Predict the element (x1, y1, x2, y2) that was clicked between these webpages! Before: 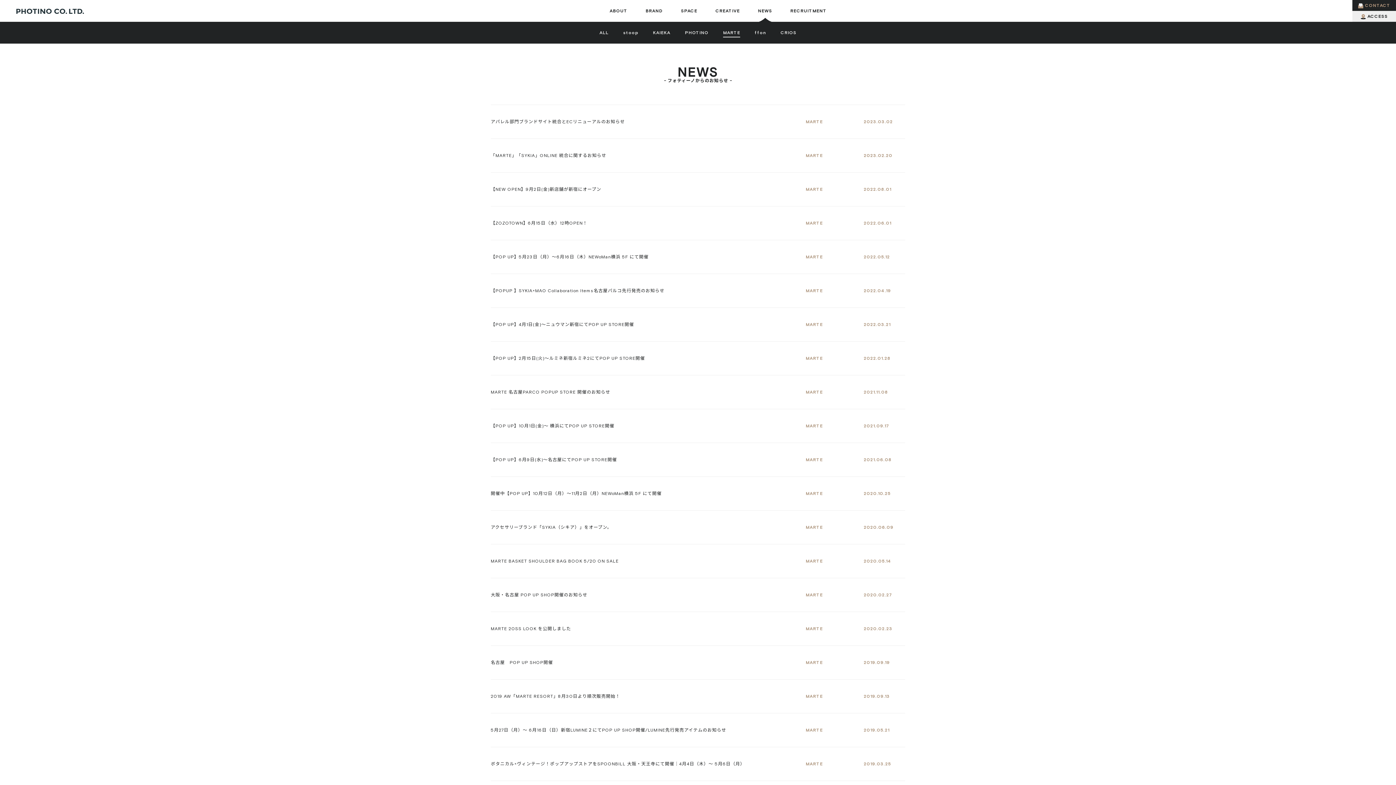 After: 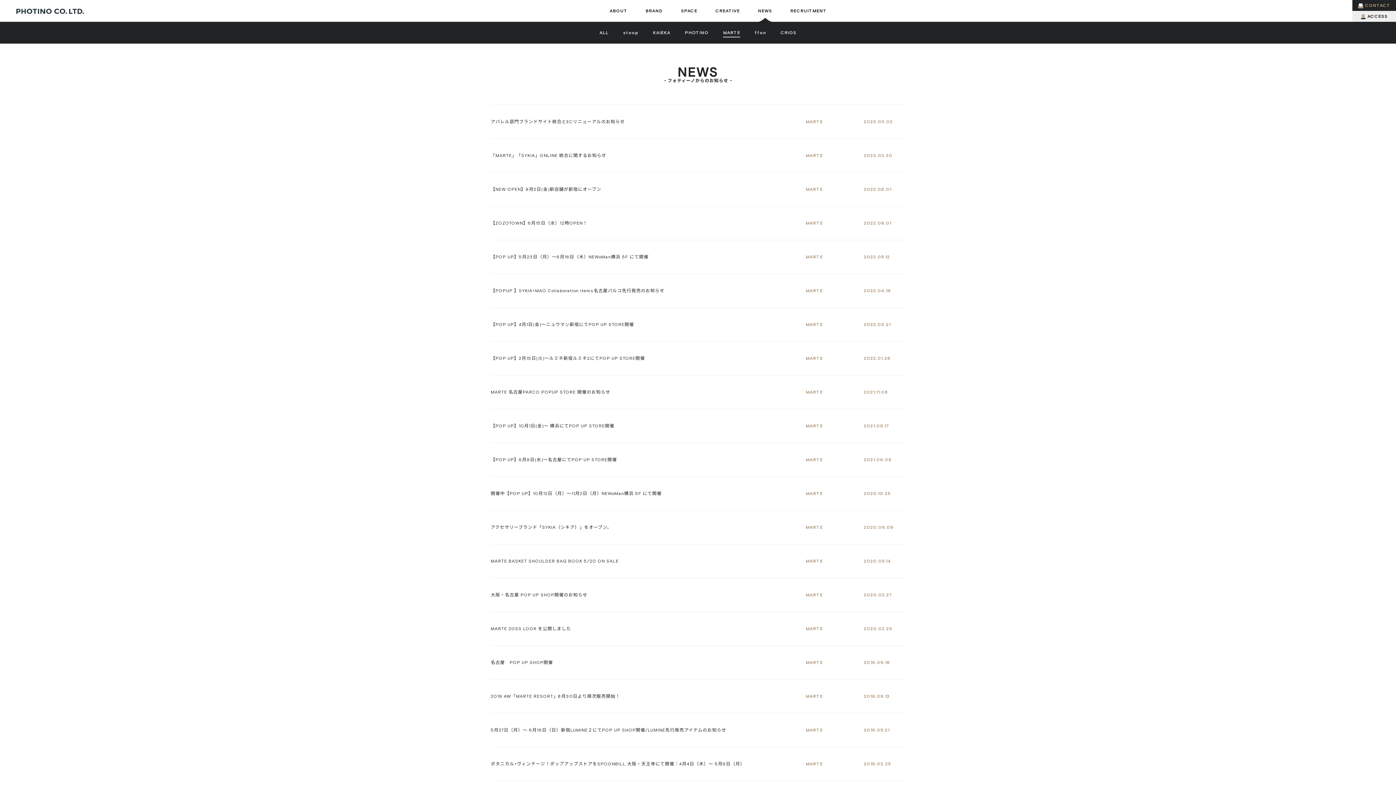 Action: bbox: (490, 477, 905, 510) label: 開催中【POP UP】10月12日（月）〜11月2日（月）NEWoMan横浜 5F にて開催
MARTE
2020.10.25